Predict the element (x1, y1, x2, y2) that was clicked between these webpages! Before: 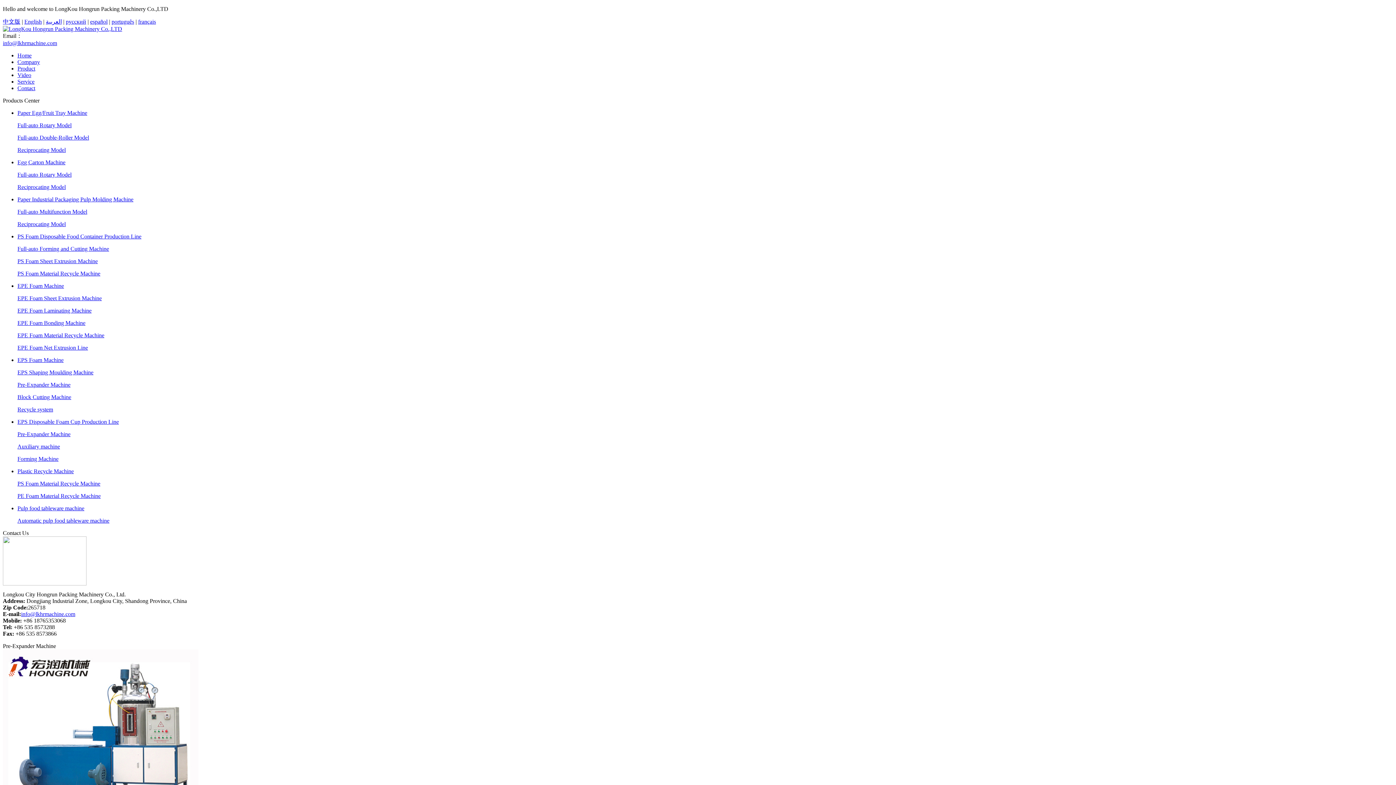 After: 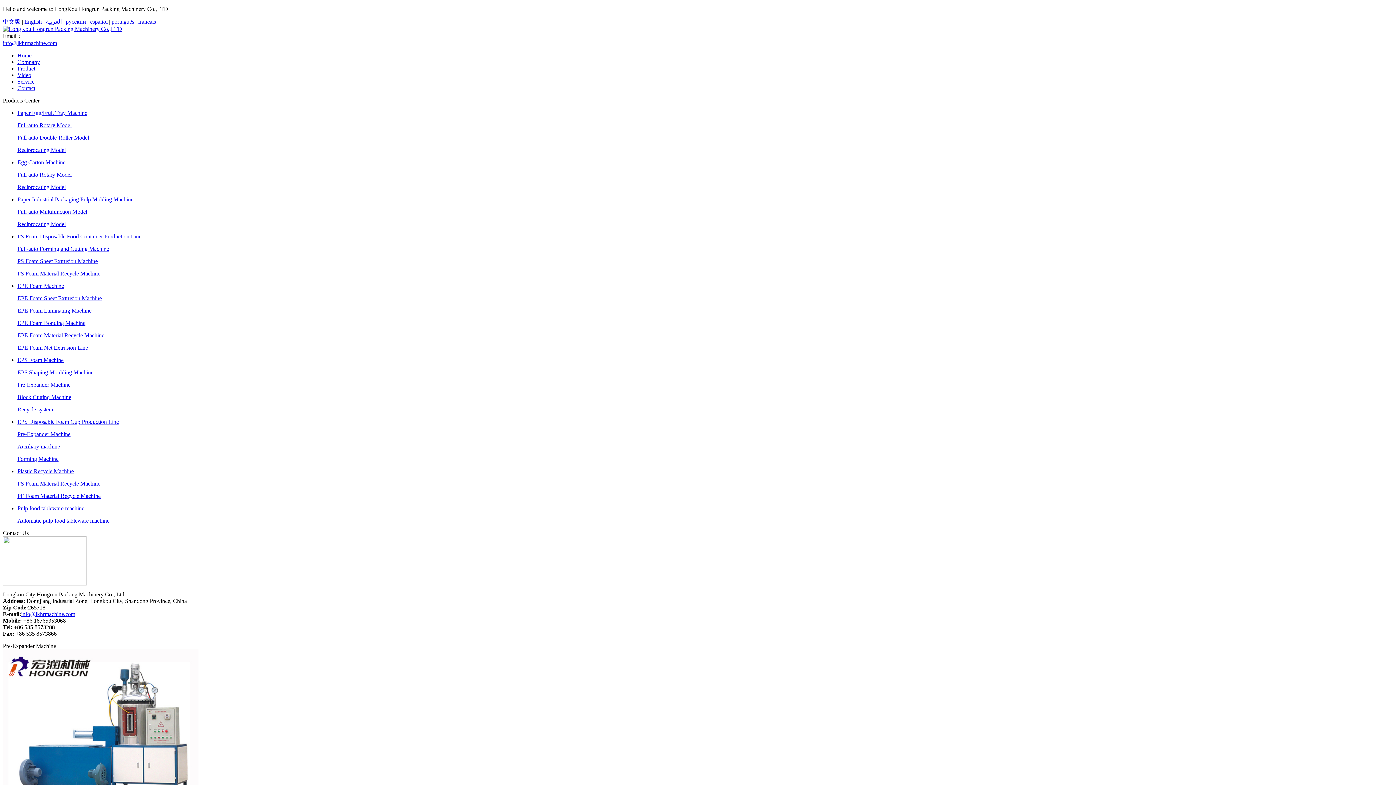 Action: bbox: (2, 18, 20, 24) label: 中文版